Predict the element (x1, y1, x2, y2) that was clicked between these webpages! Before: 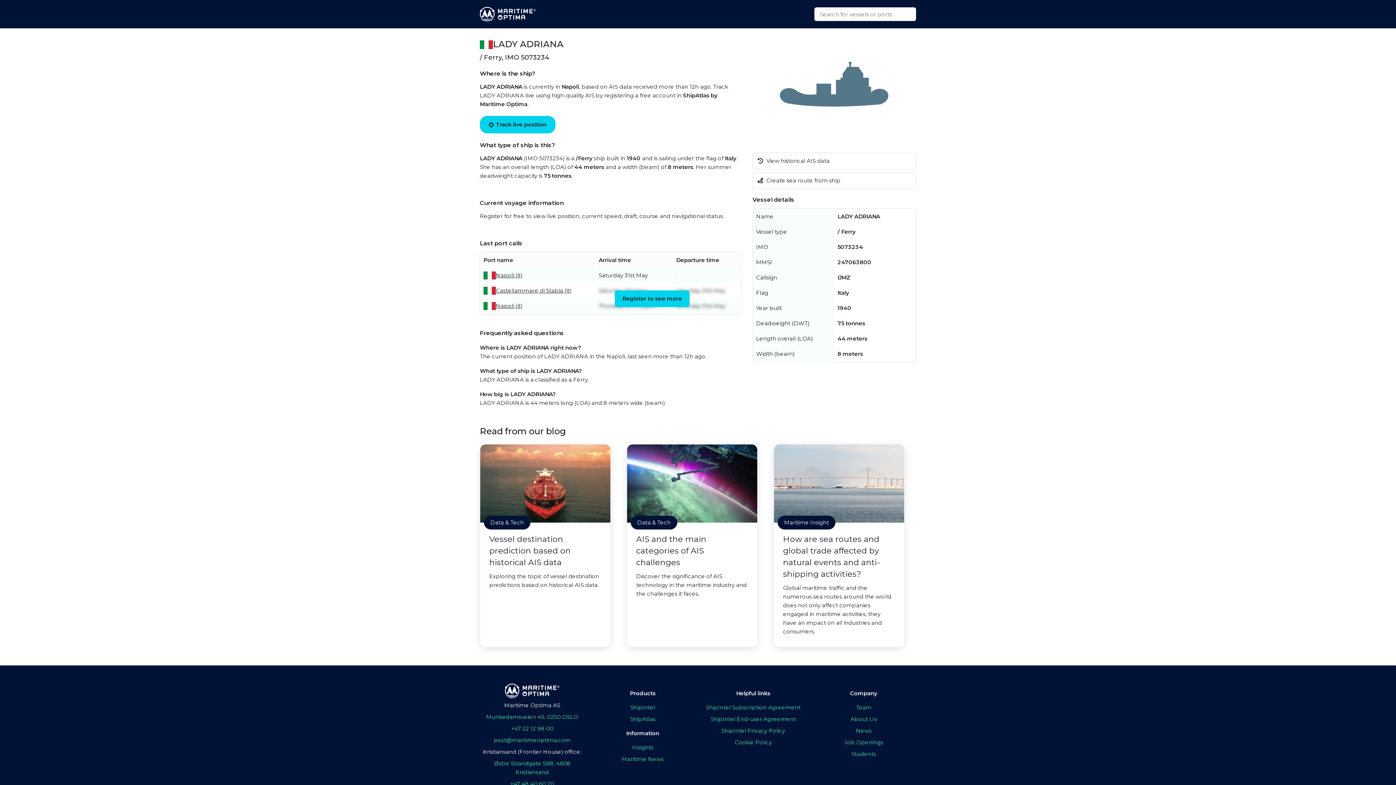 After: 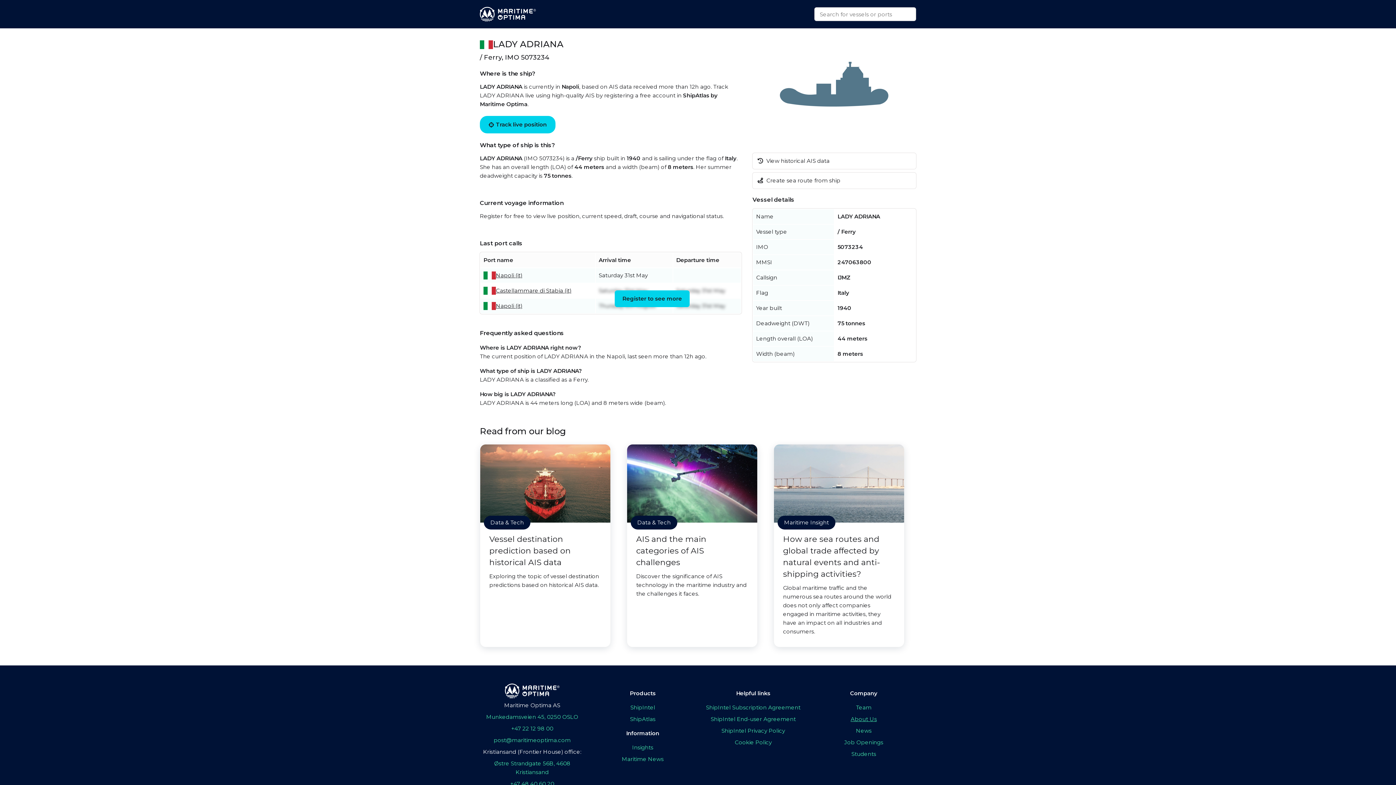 Action: bbox: (811, 715, 916, 724) label: About Us